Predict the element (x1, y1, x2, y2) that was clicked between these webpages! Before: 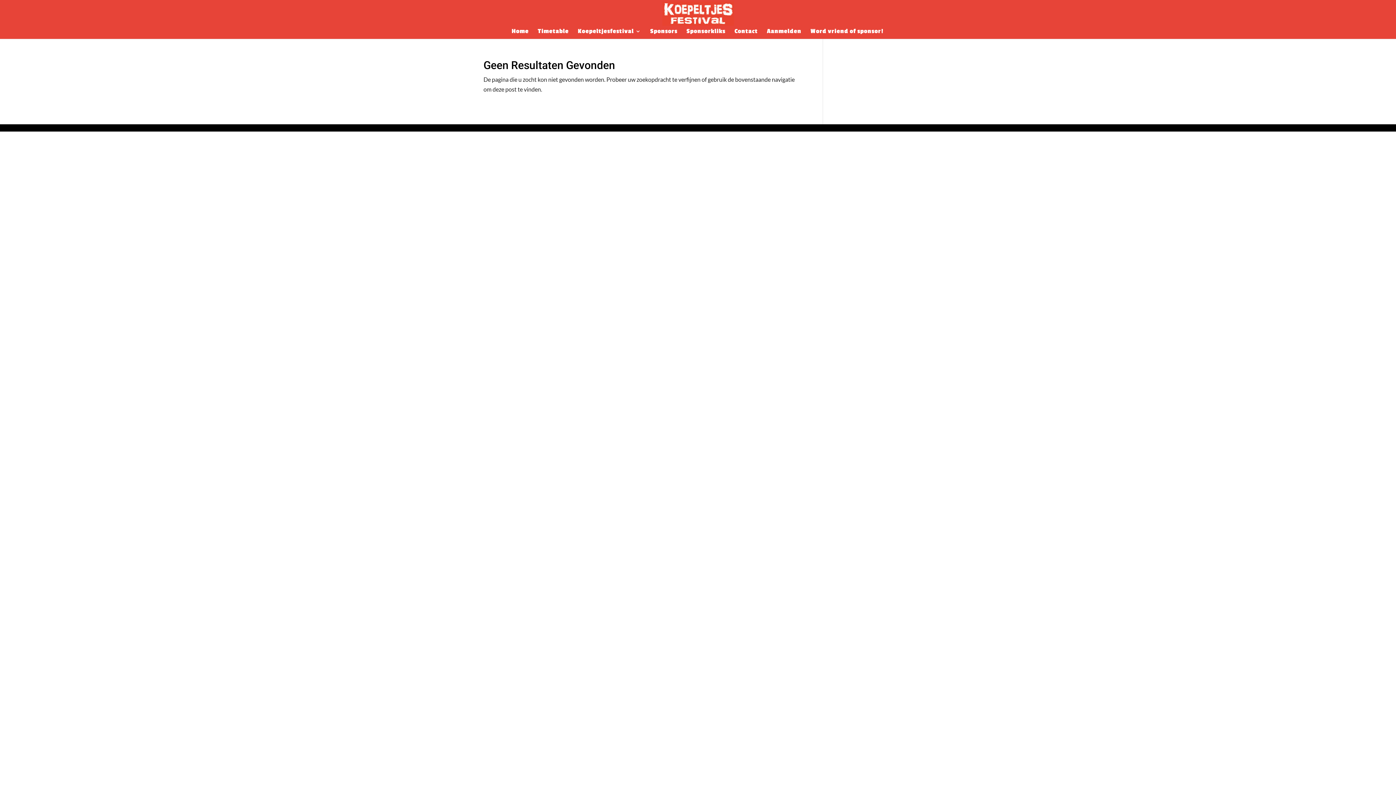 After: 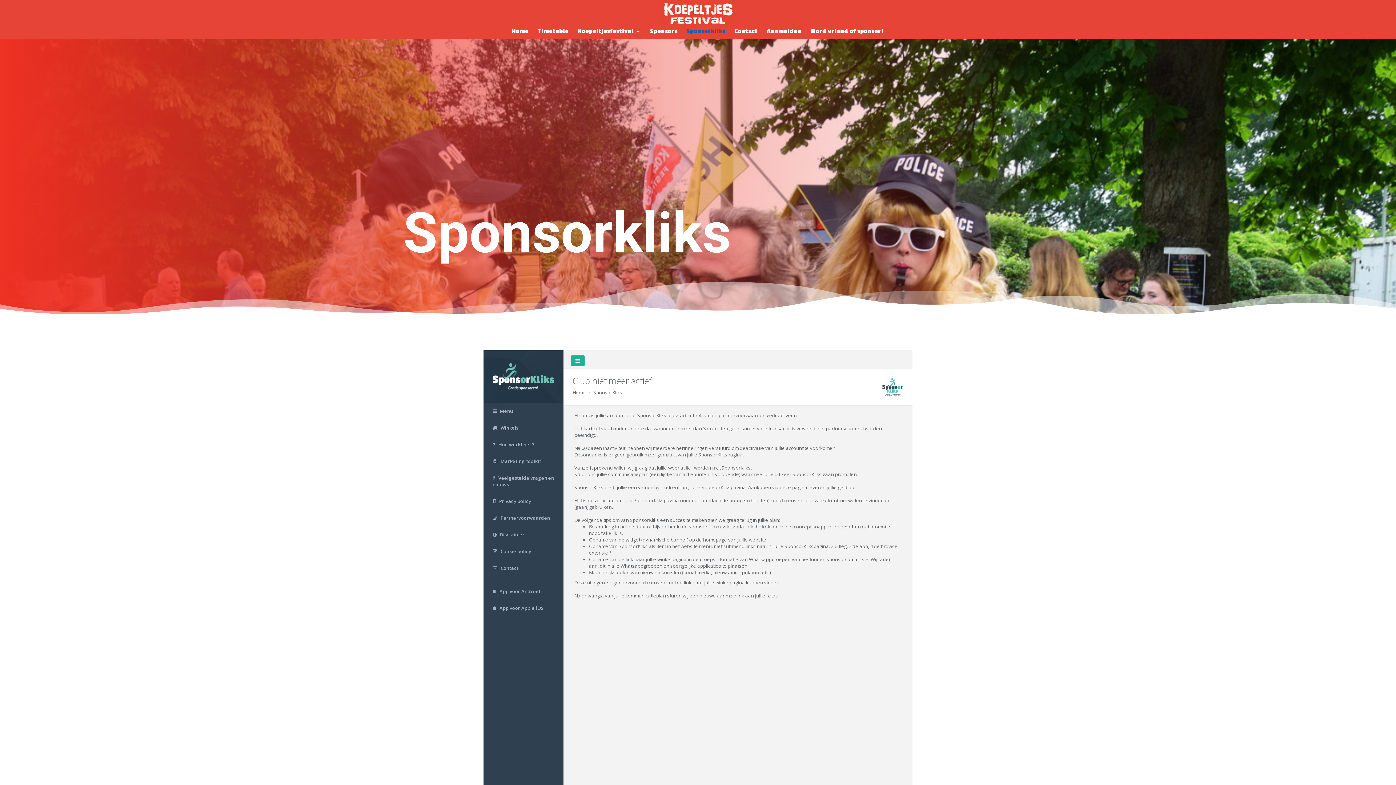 Action: label: Sponsorkliks bbox: (686, 28, 725, 38)